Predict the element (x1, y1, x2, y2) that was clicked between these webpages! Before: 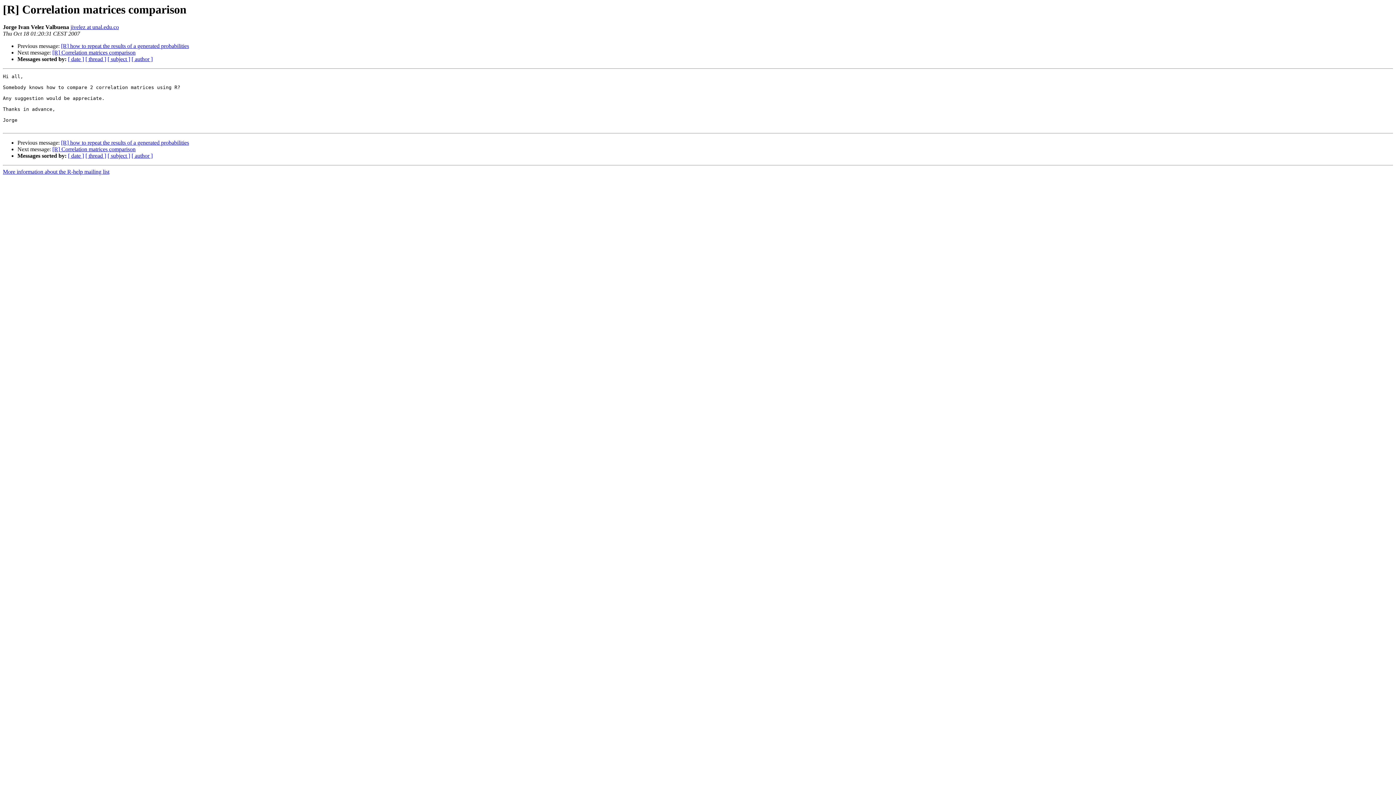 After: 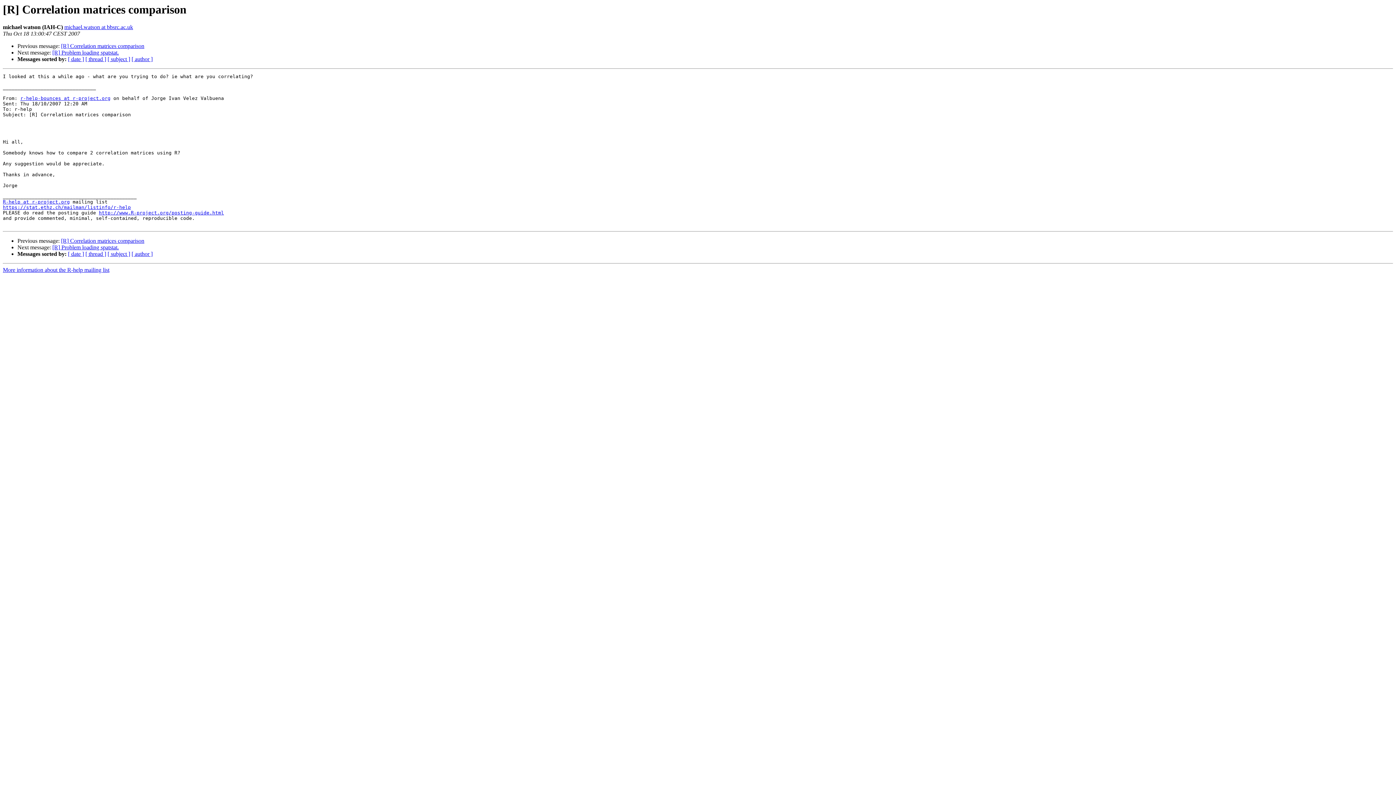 Action: bbox: (52, 146, 135, 152) label: [R] Correlation matrices comparison